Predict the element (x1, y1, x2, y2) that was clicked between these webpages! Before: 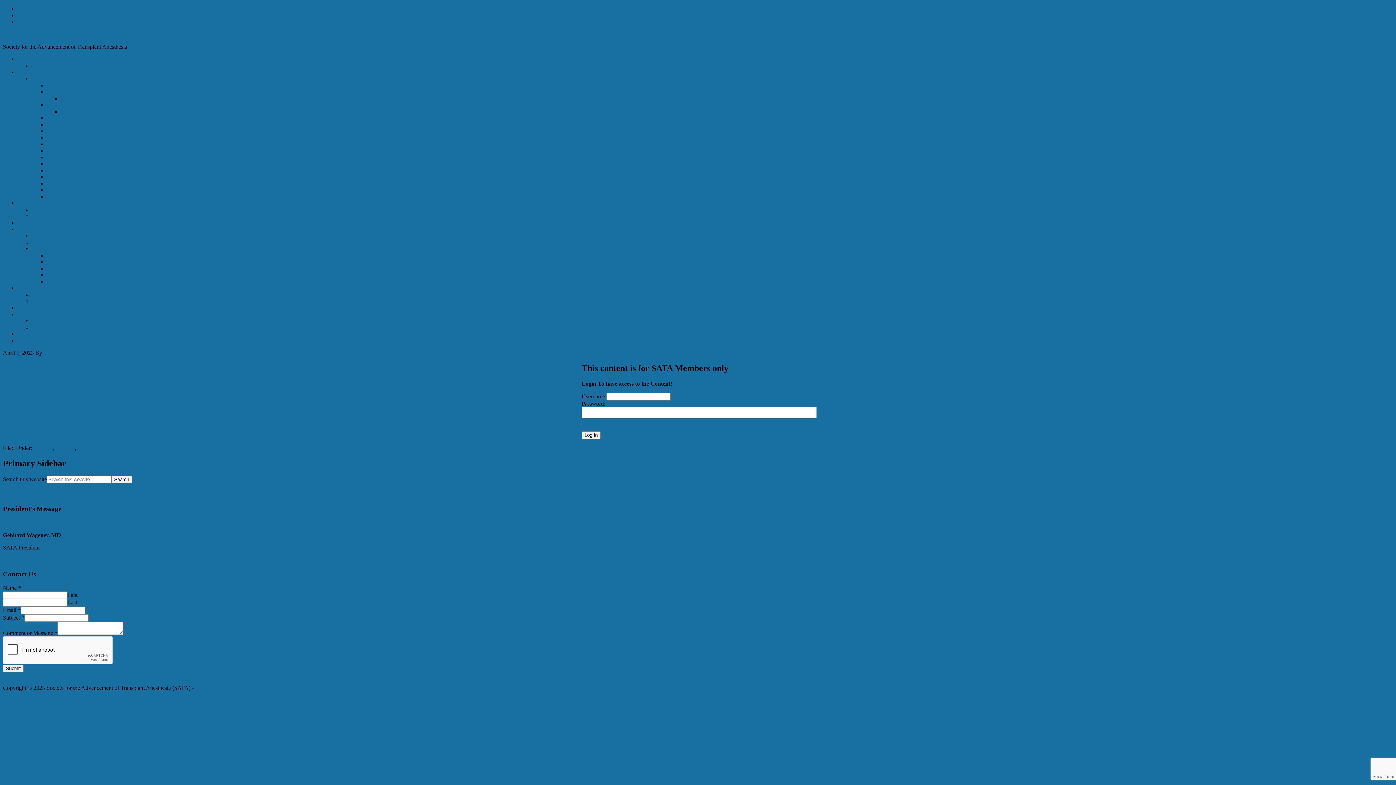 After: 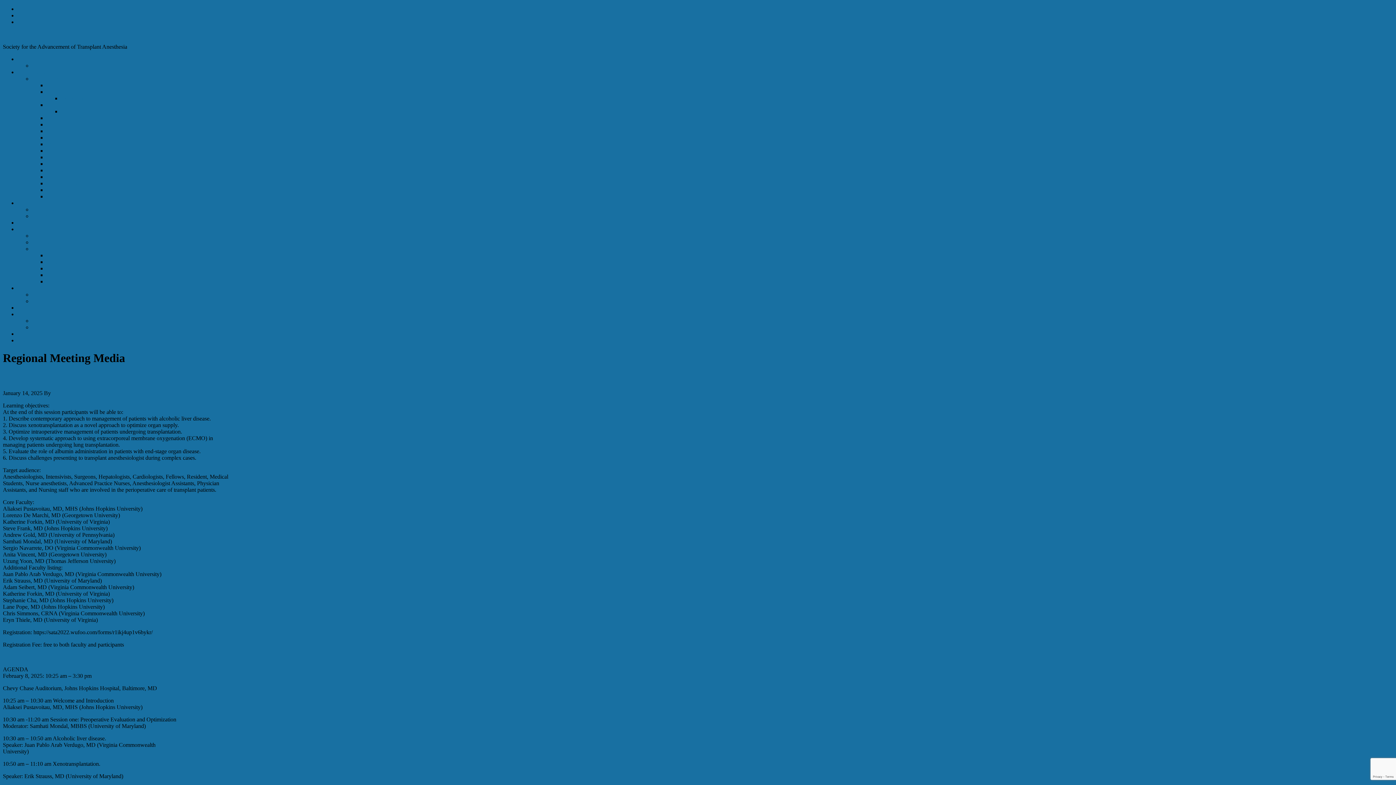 Action: bbox: (77, 445, 134, 451) label: Regional Meeting Media